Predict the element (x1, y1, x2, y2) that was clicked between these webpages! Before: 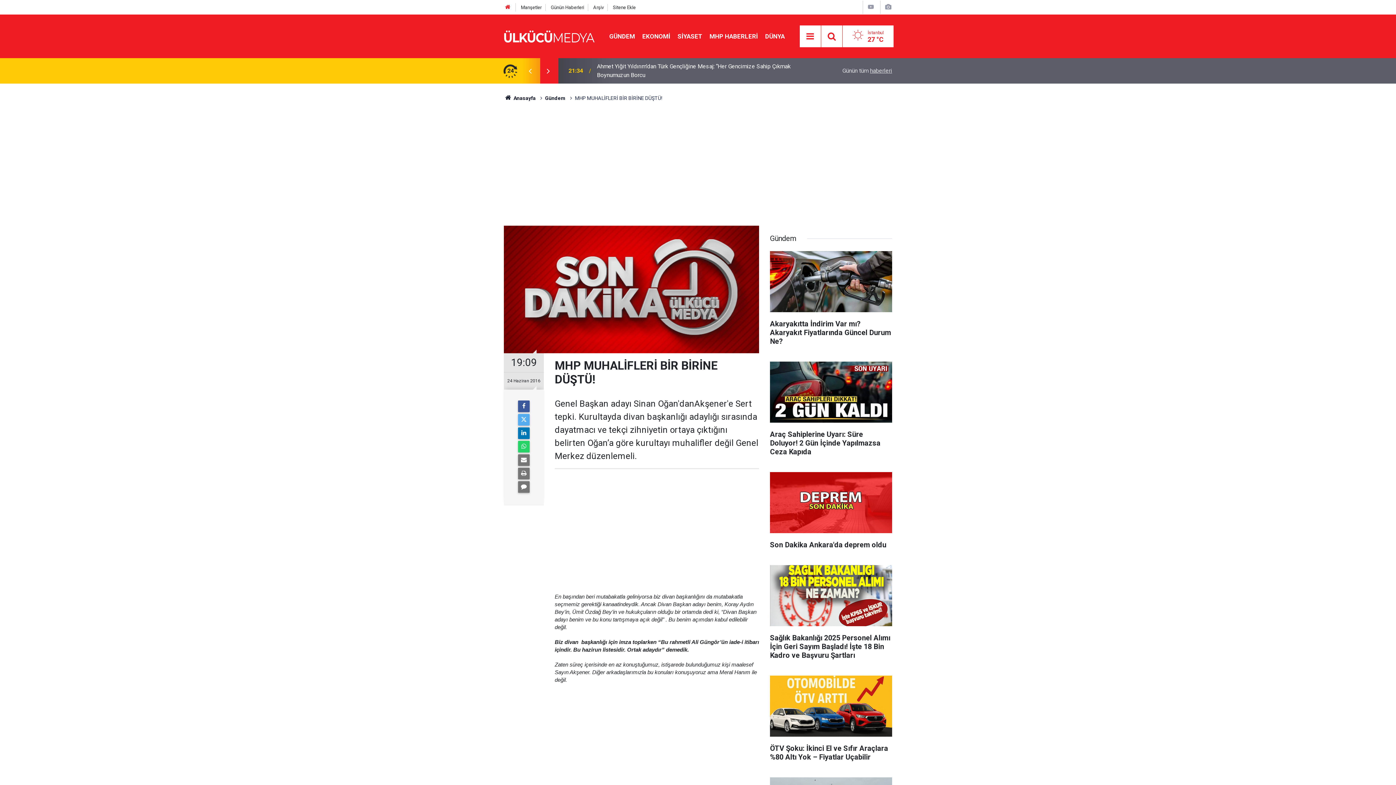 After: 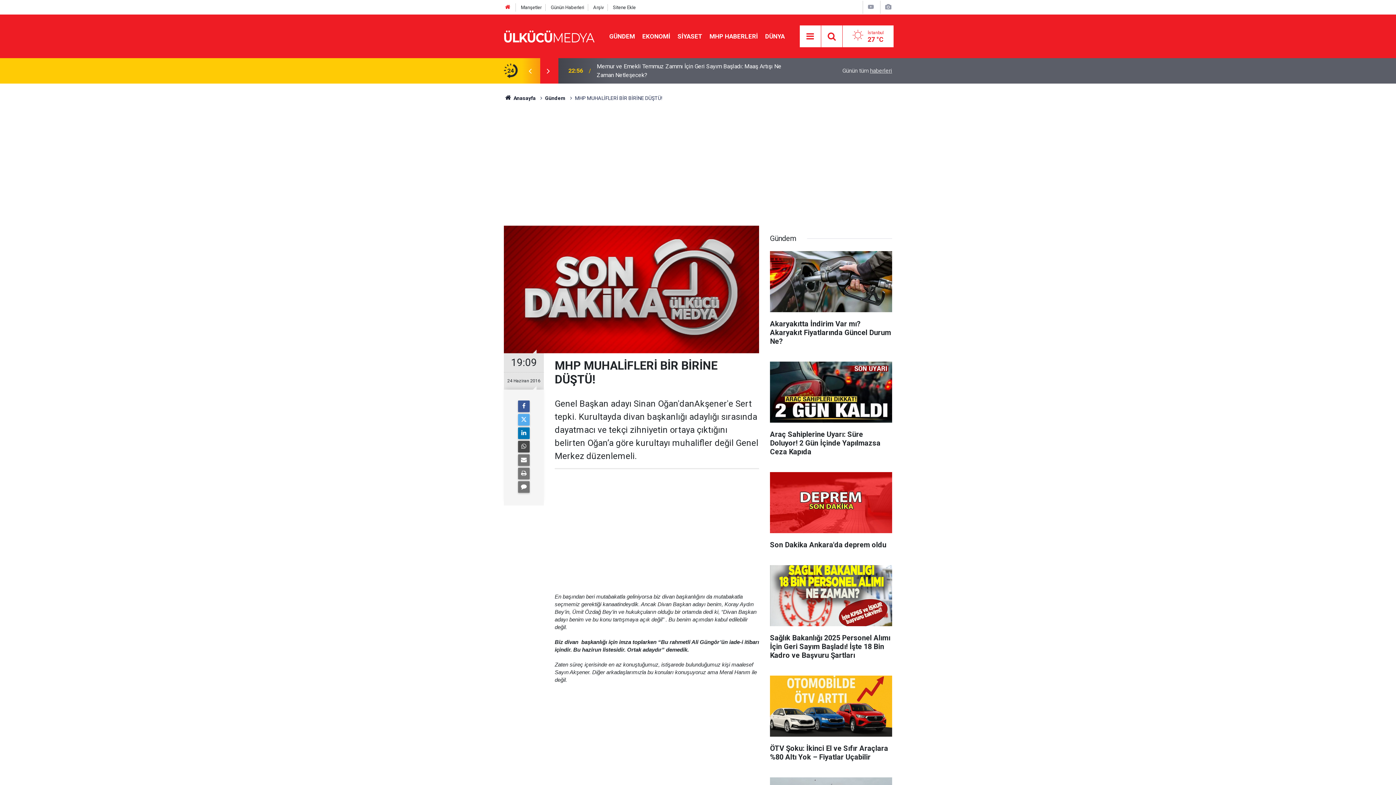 Action: bbox: (518, 441, 529, 452)